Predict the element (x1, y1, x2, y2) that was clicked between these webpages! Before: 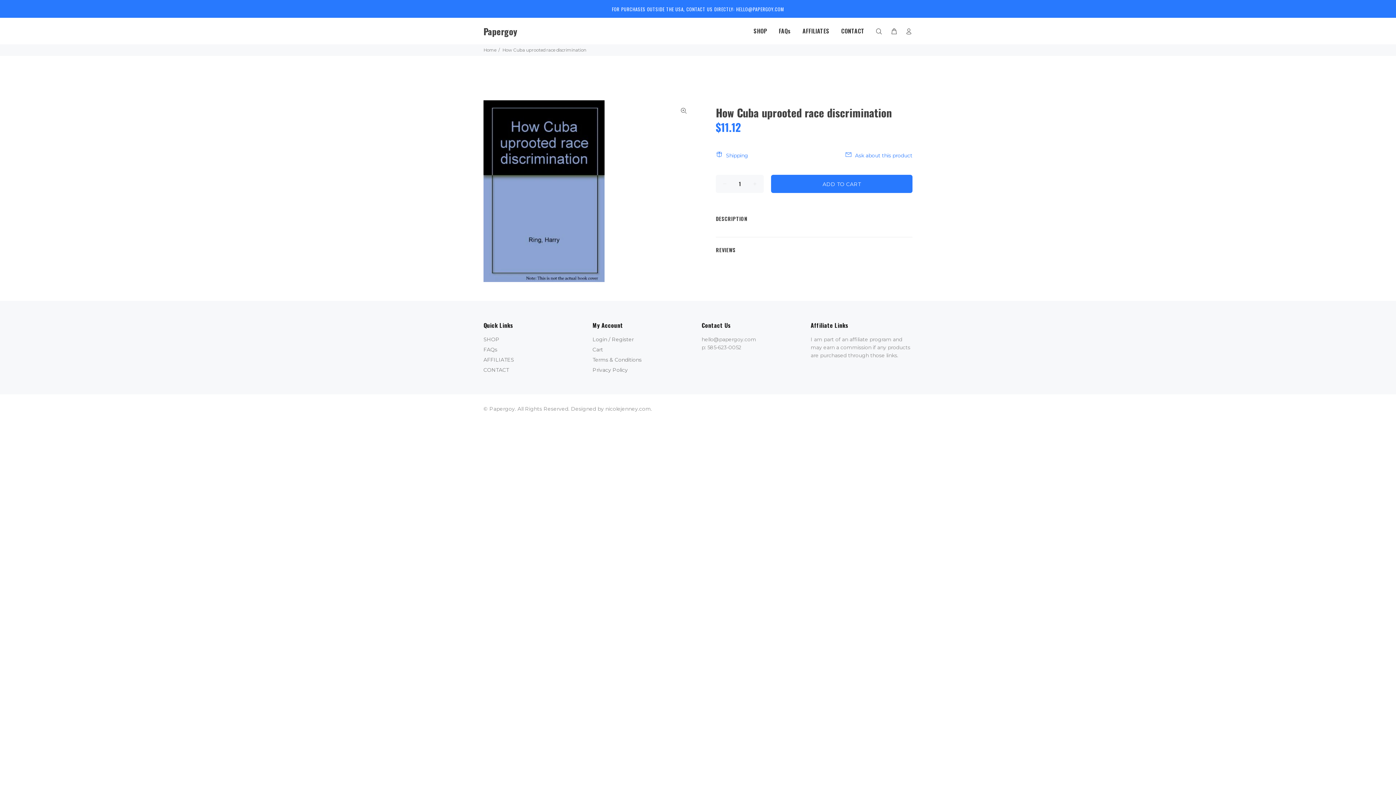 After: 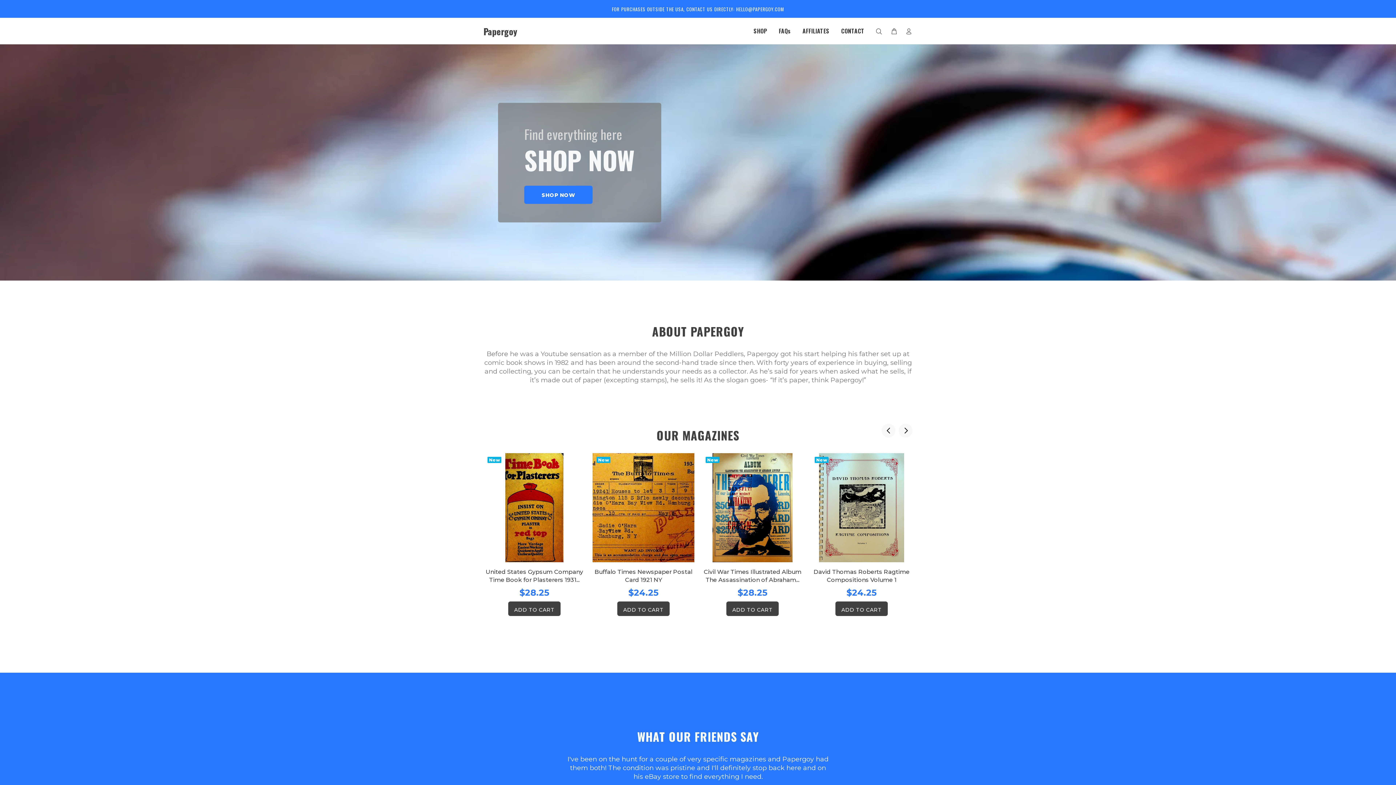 Action: label: Home bbox: (483, 47, 496, 52)